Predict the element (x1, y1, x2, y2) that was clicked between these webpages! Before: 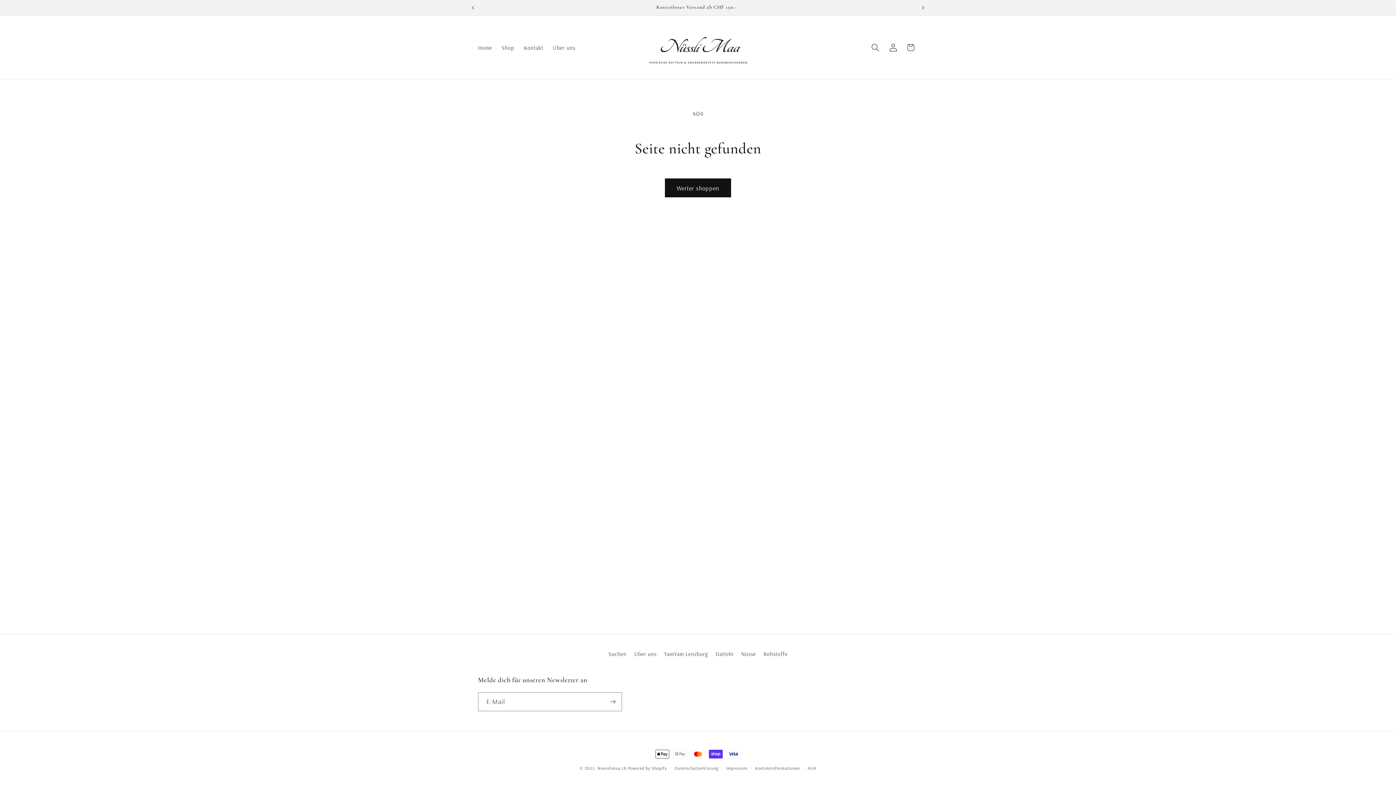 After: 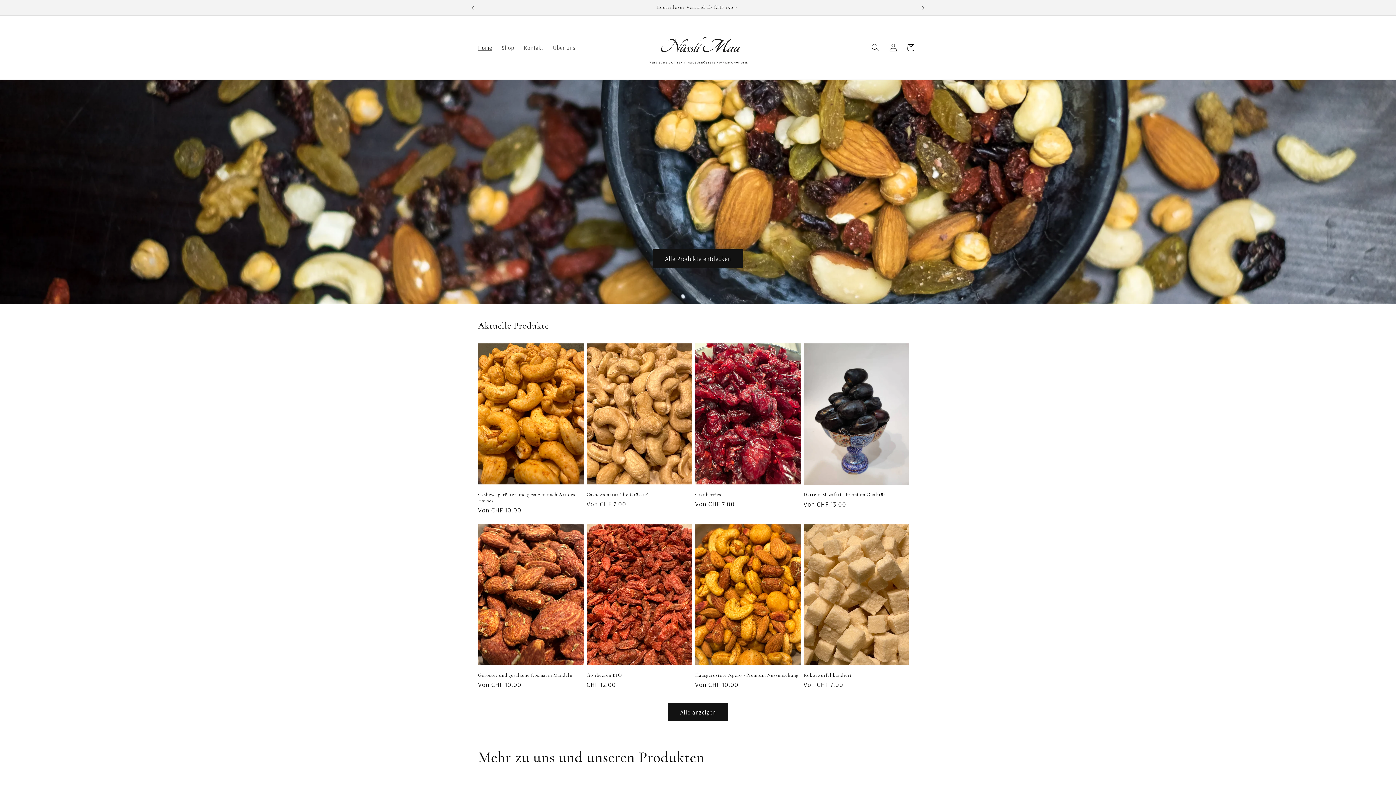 Action: bbox: (597, 765, 626, 771) label: Nuesslimaa.ch